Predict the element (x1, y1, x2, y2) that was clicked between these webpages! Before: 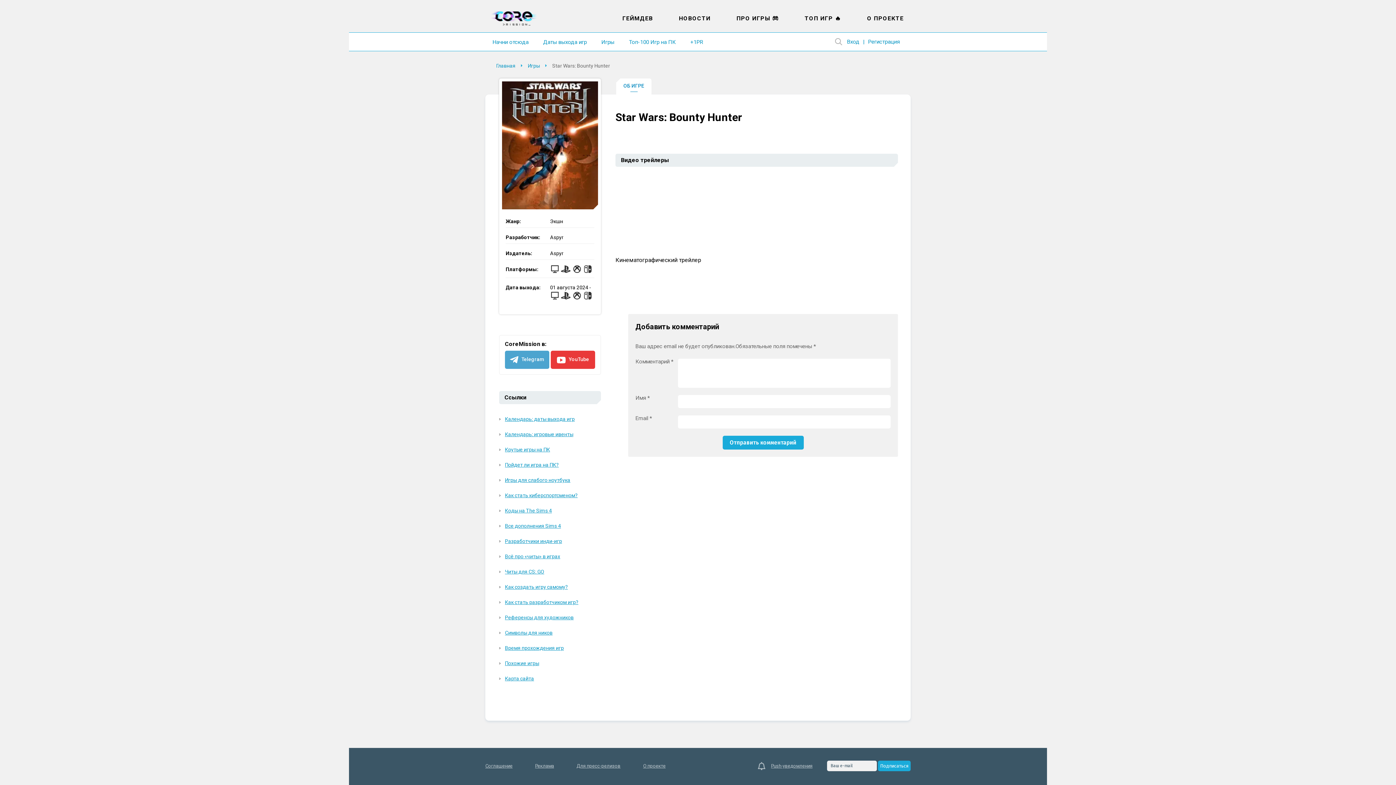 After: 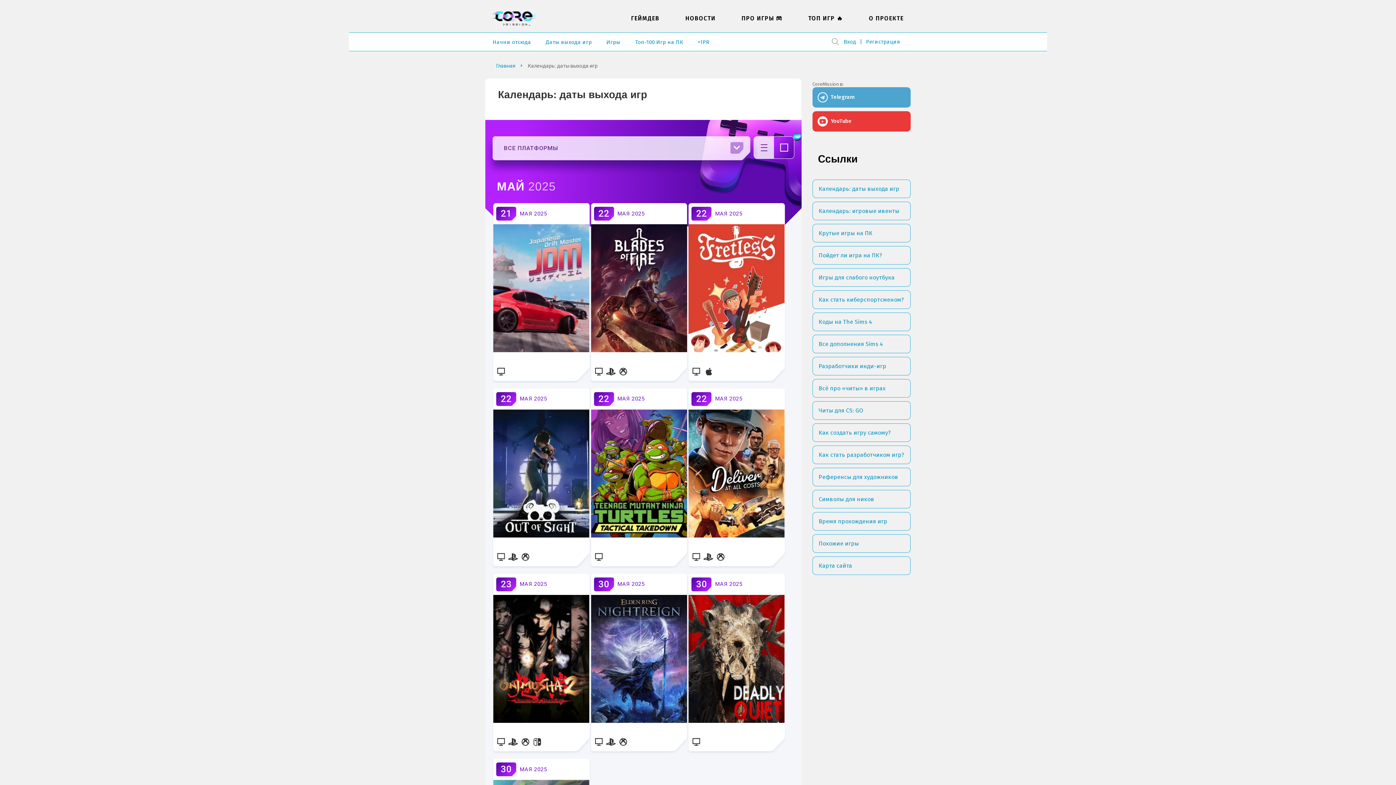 Action: bbox: (499, 416, 574, 422) label: Календарь: даты выхода игр